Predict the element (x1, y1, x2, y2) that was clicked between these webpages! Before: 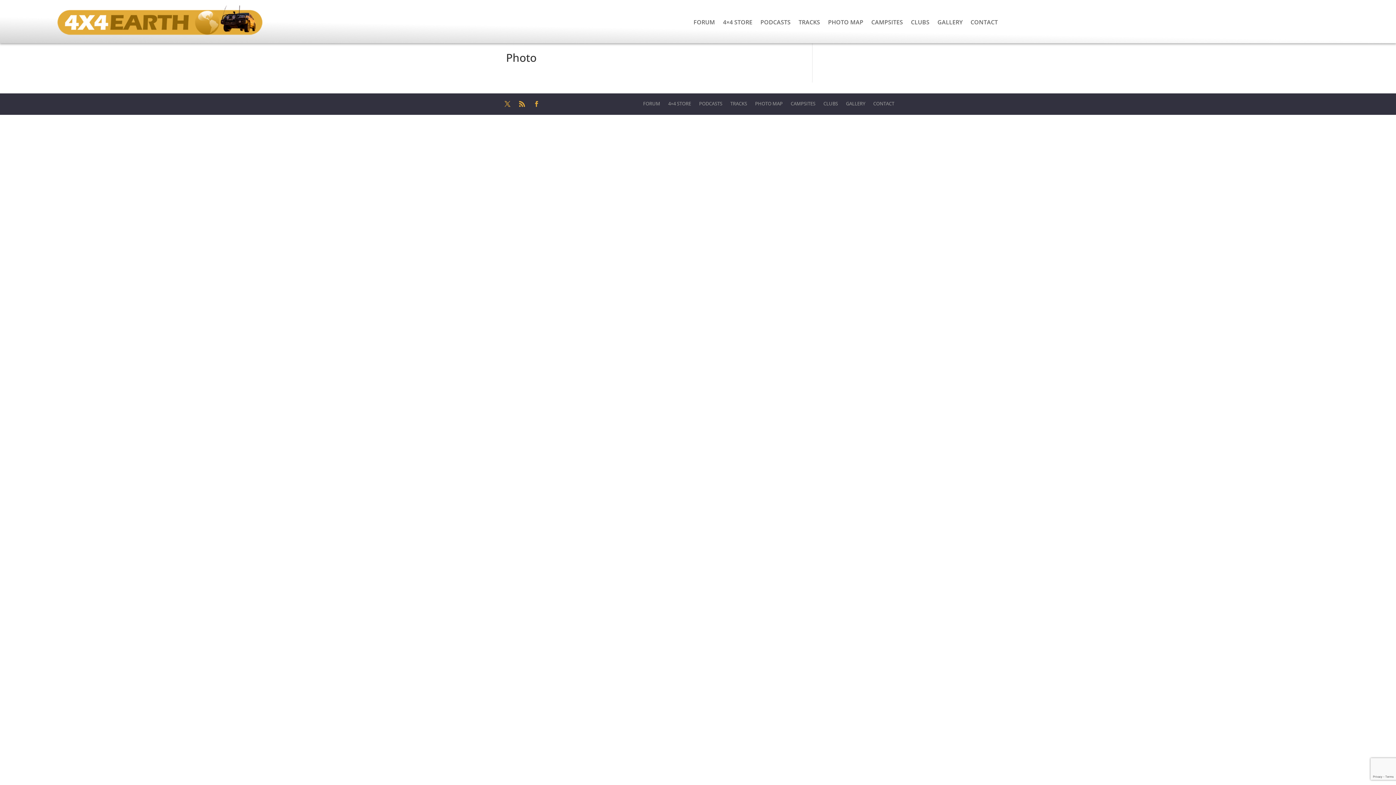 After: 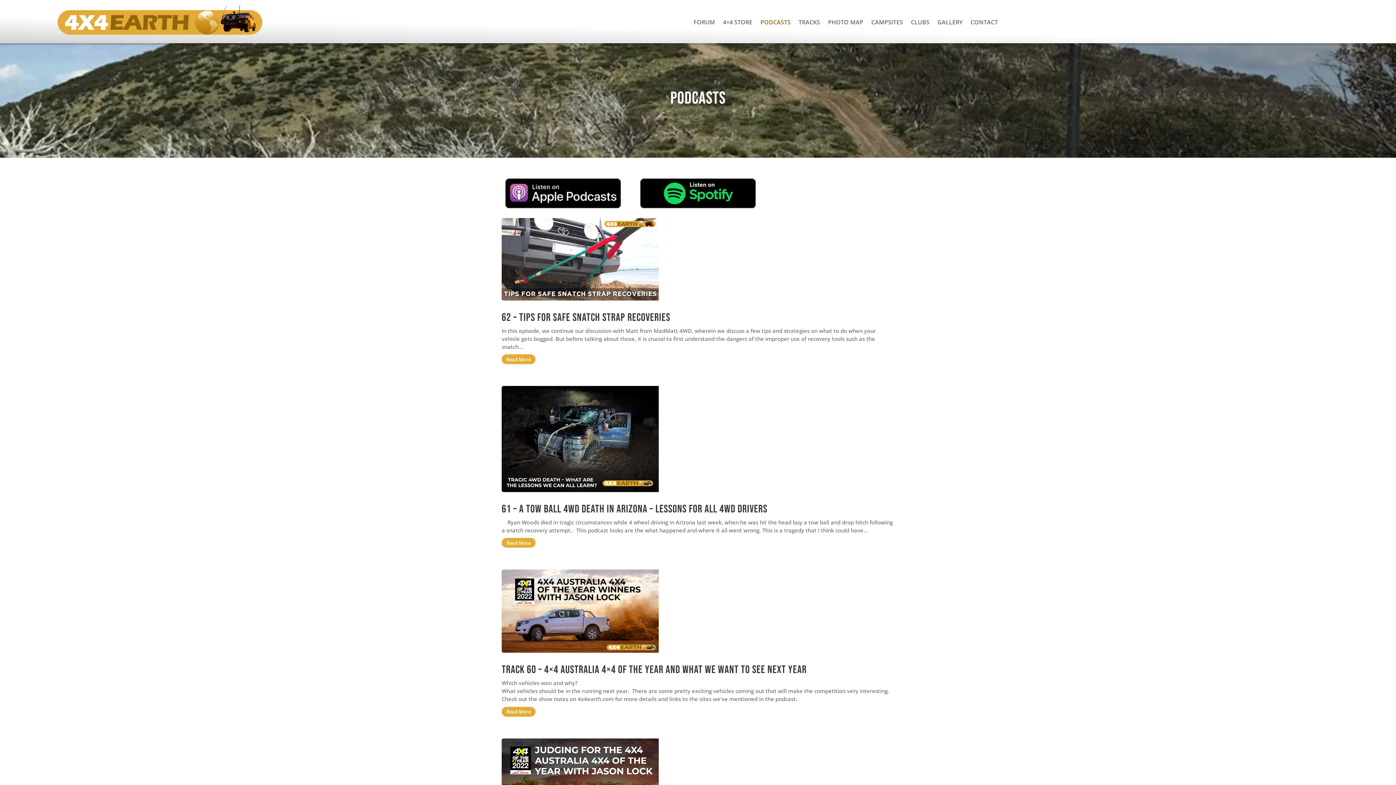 Action: bbox: (699, 101, 722, 109) label: PODCASTS